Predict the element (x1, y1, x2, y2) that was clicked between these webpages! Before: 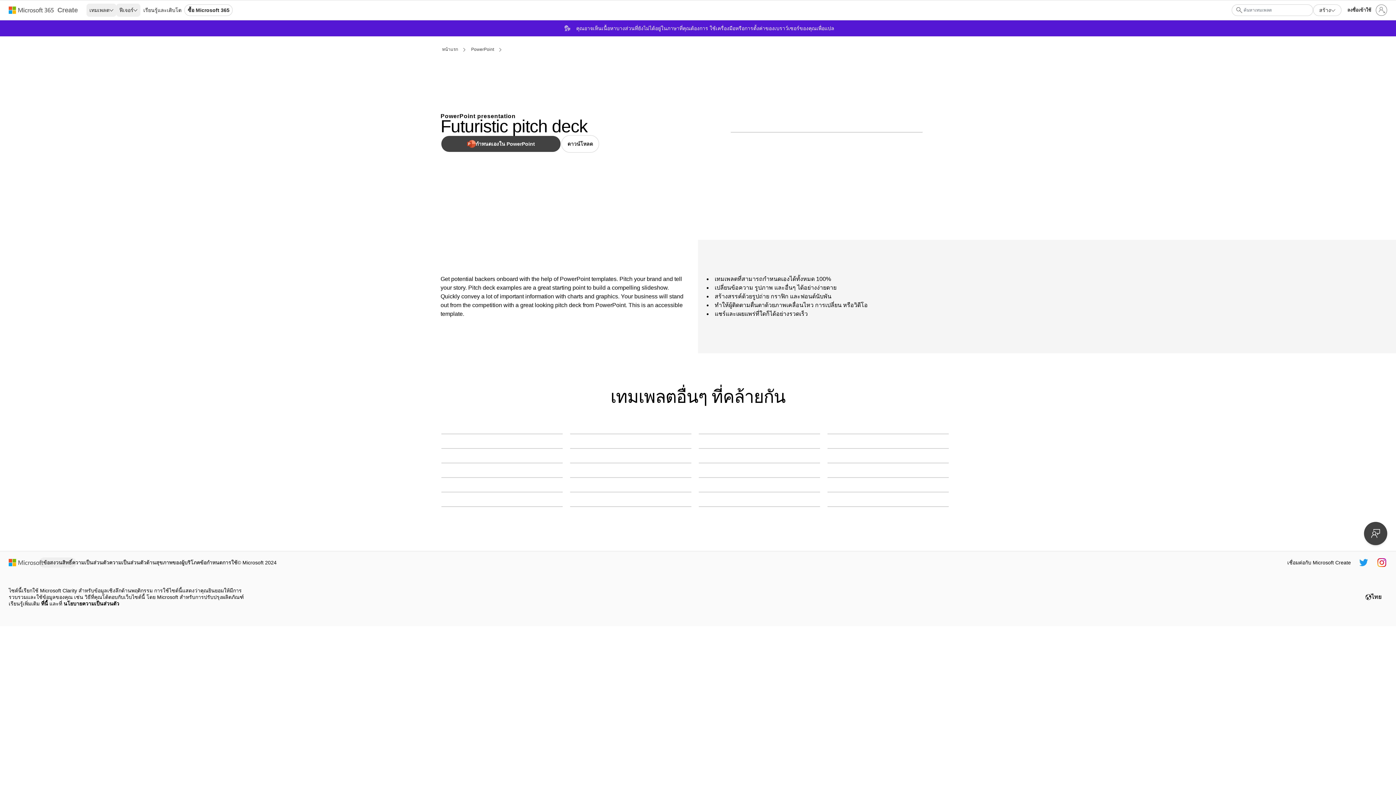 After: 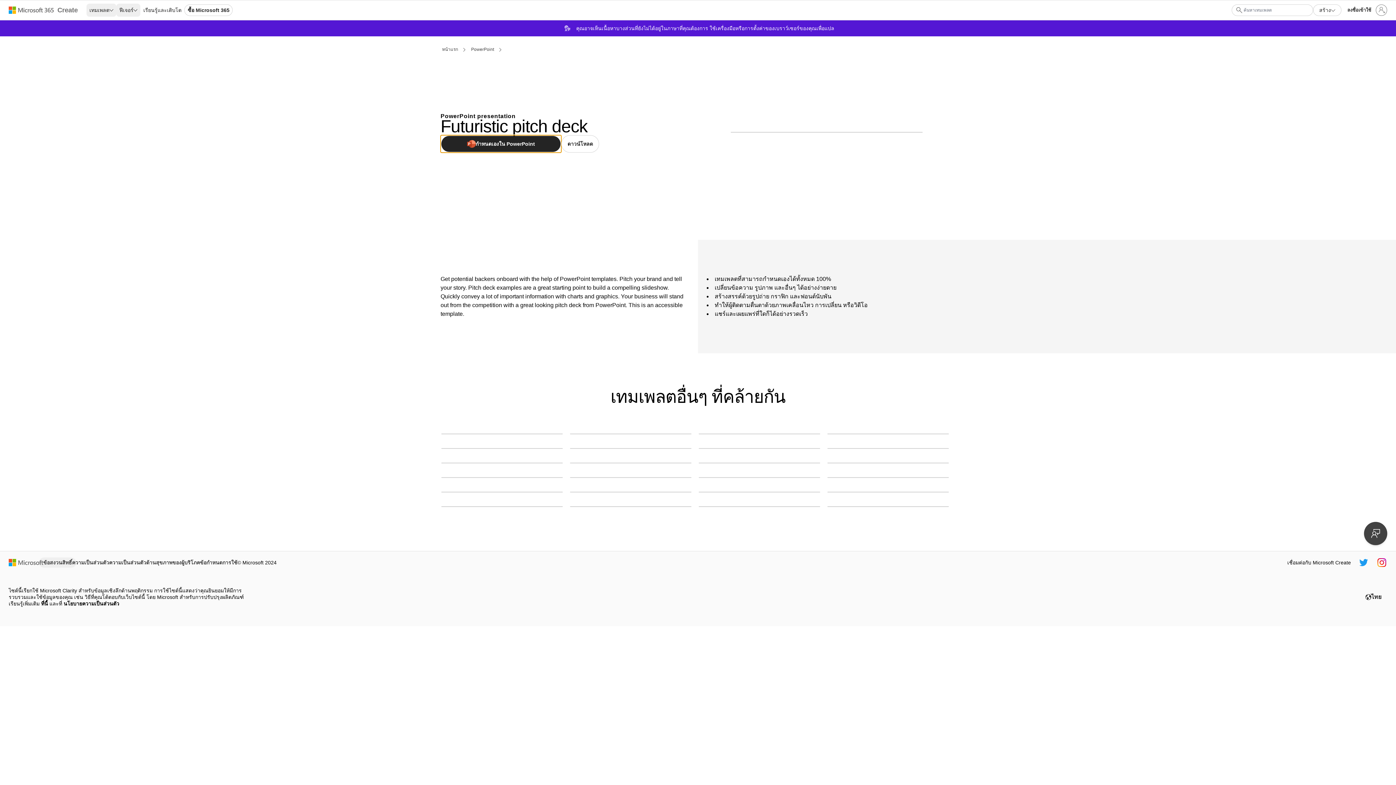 Action: label: กําหนดเองใน PowerPoint bbox: (440, 135, 561, 152)